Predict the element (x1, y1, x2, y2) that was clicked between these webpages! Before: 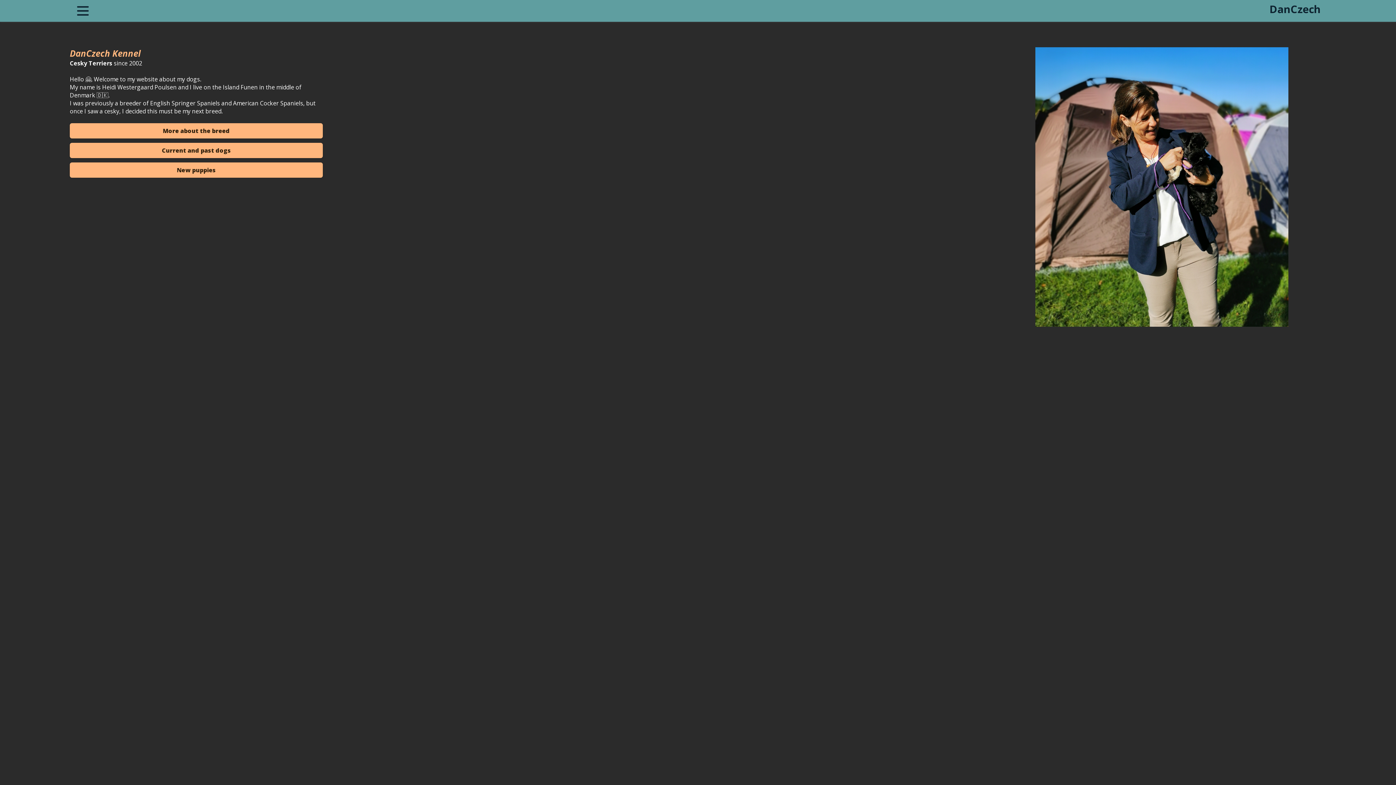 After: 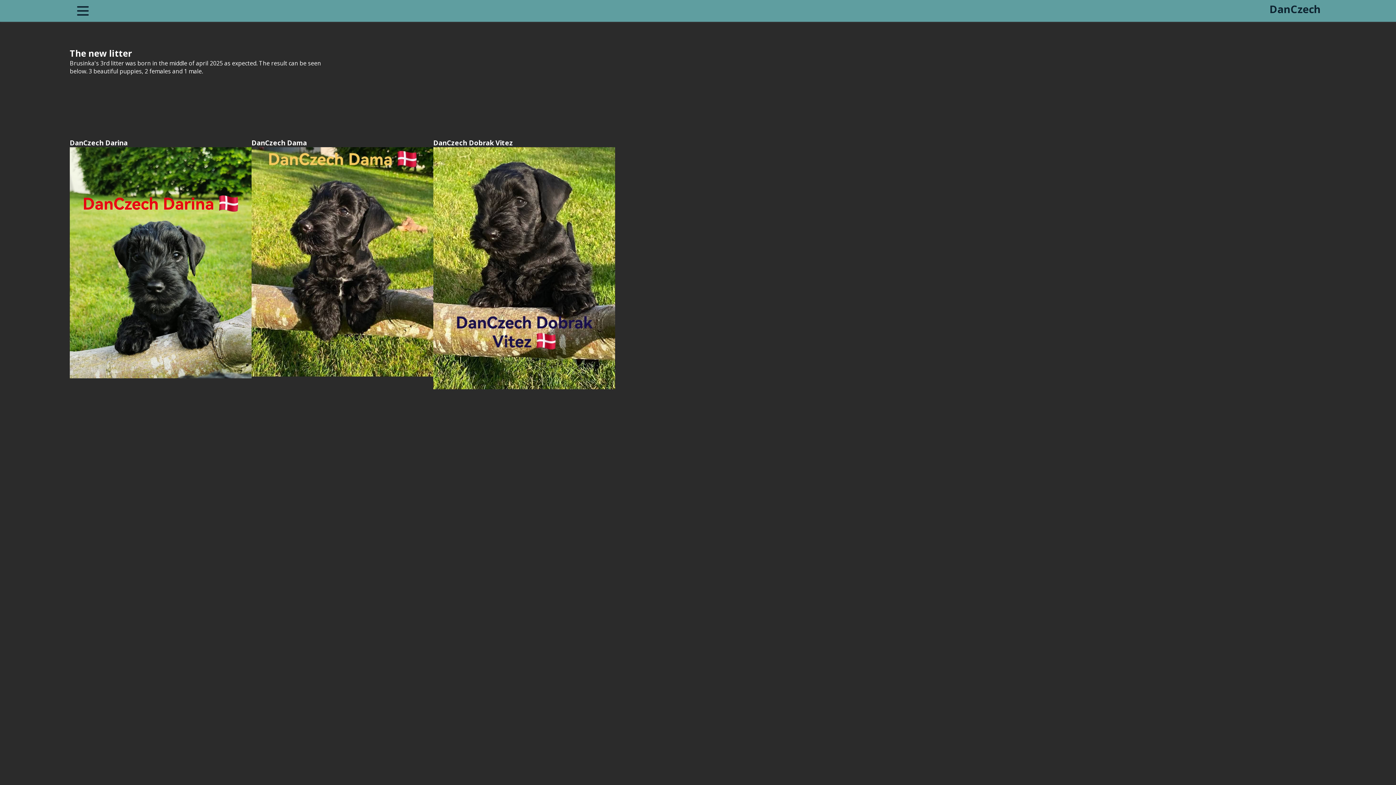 Action: bbox: (69, 162, 323, 177) label: New puppies